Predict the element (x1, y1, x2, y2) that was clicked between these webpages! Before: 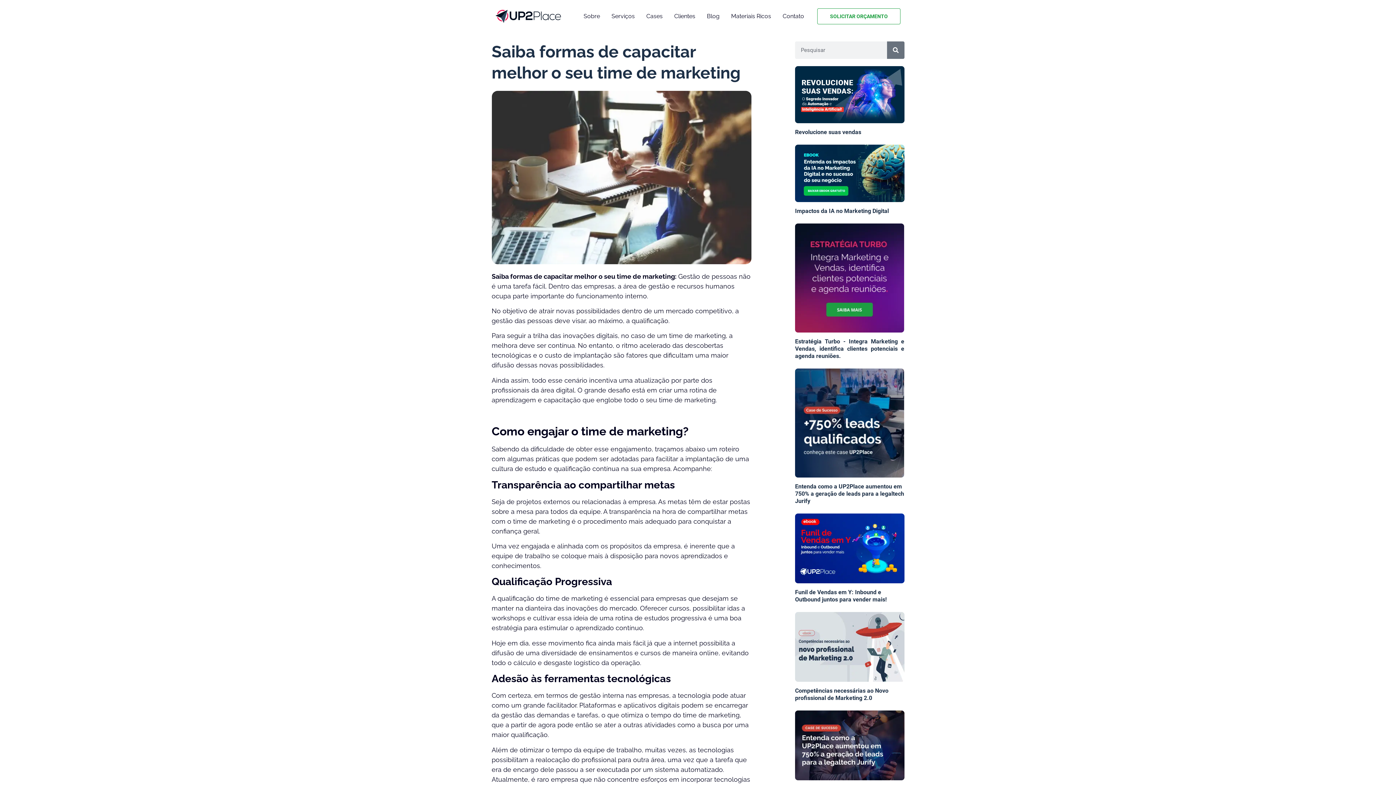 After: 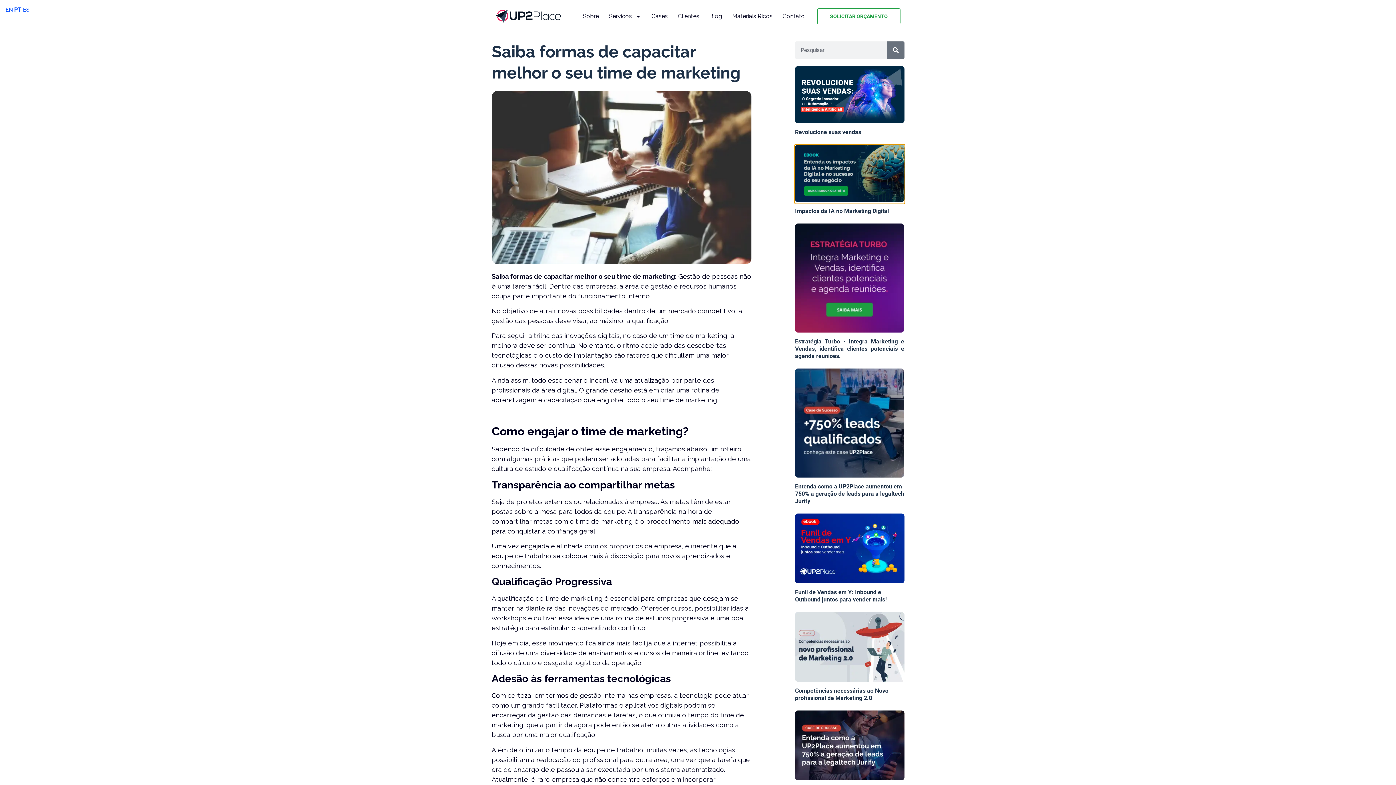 Action: bbox: (795, 196, 904, 203)